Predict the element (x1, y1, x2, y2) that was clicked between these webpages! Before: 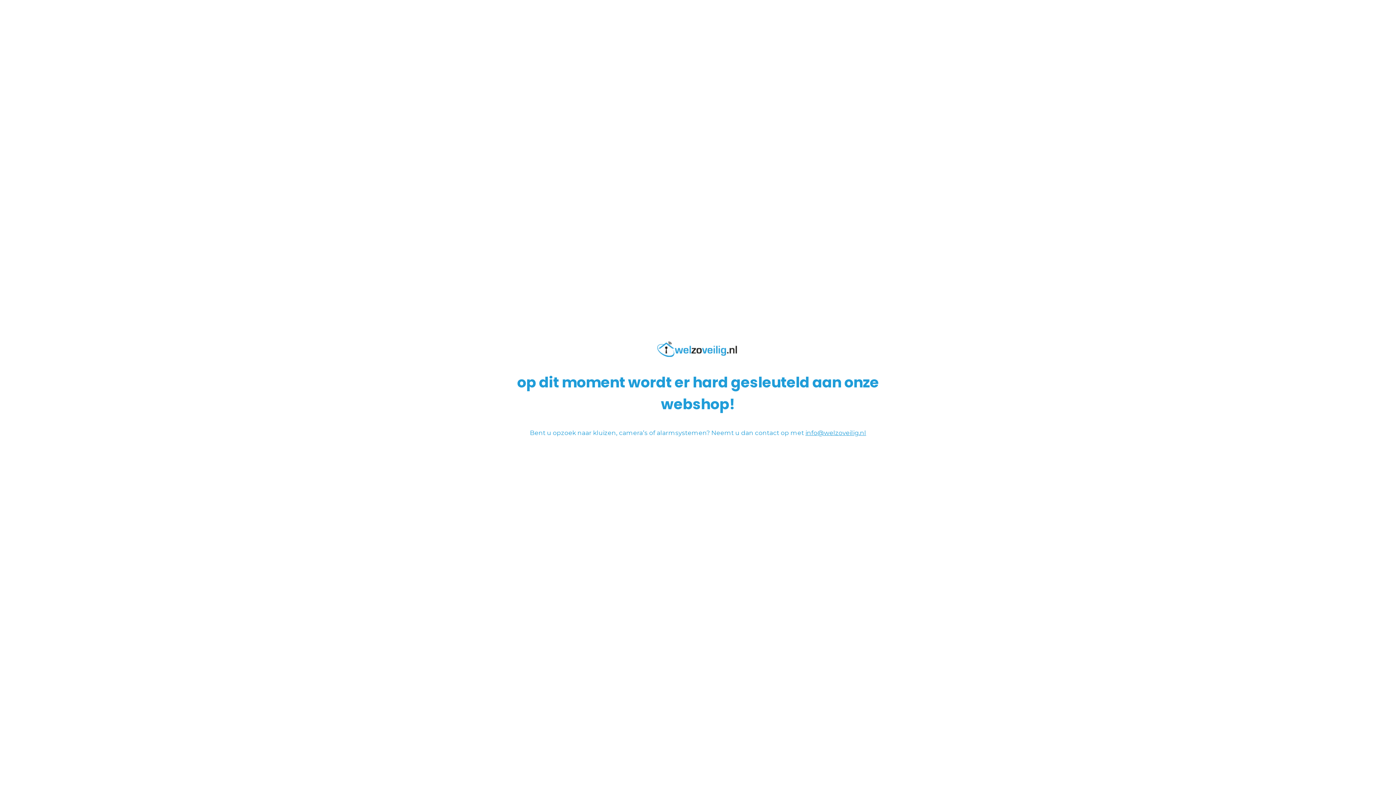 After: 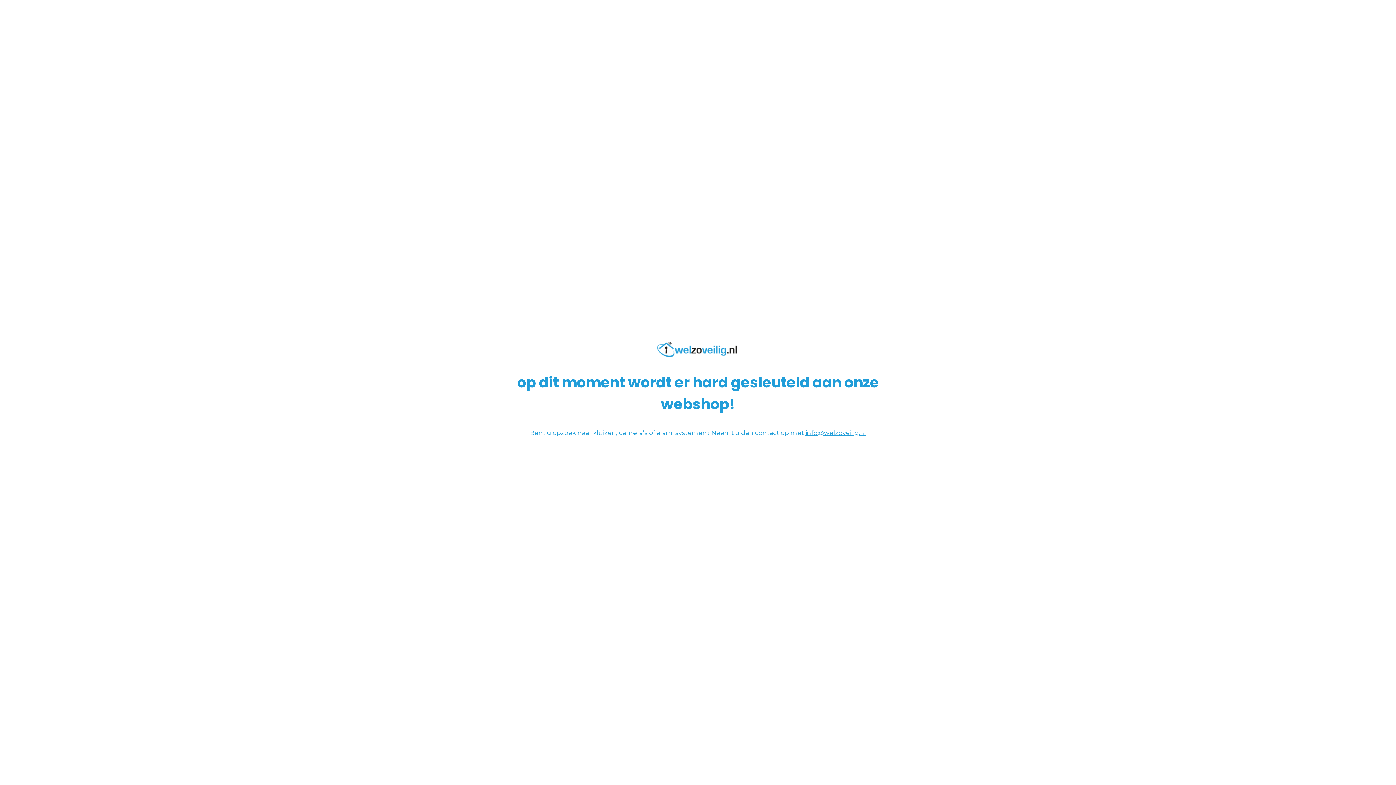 Action: bbox: (805, 429, 866, 436) label: info@welzoveilig.nl